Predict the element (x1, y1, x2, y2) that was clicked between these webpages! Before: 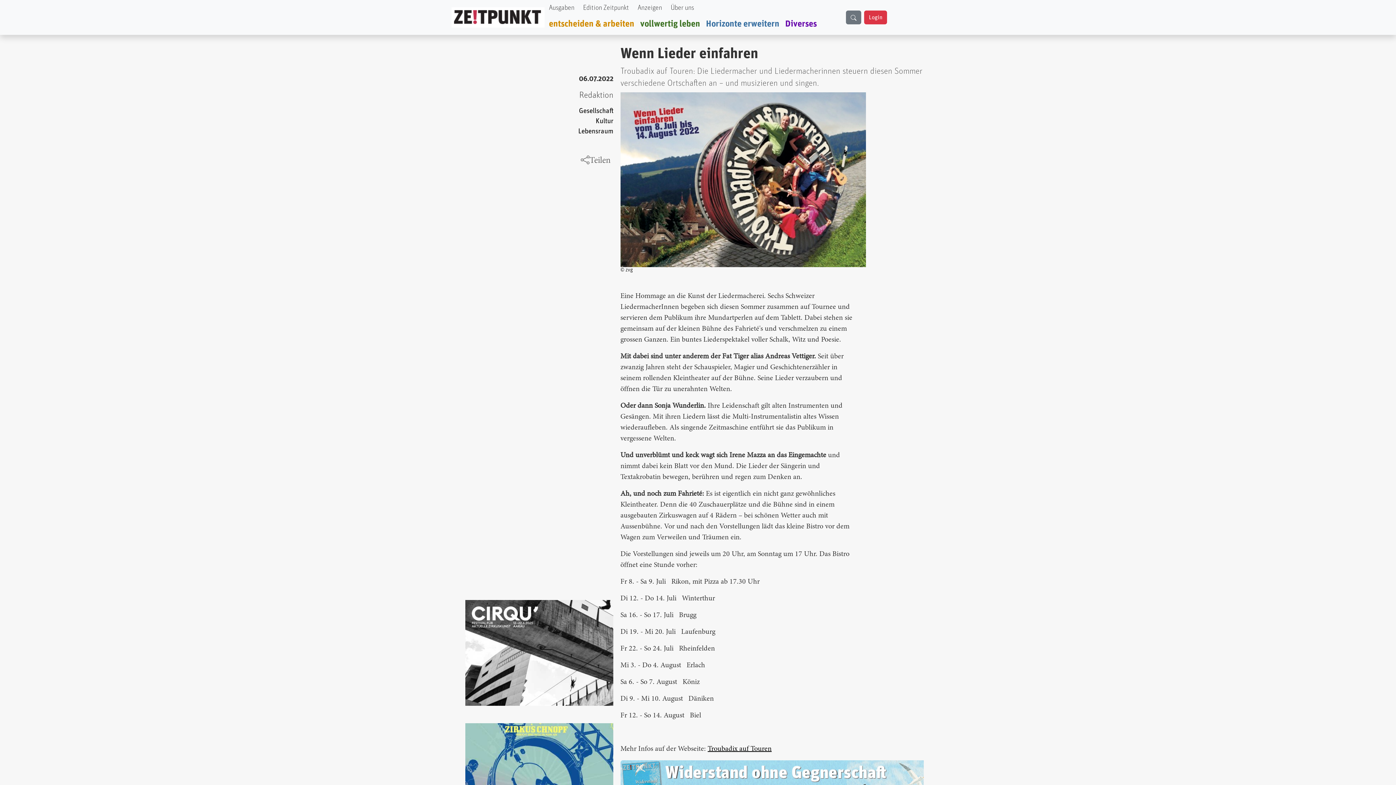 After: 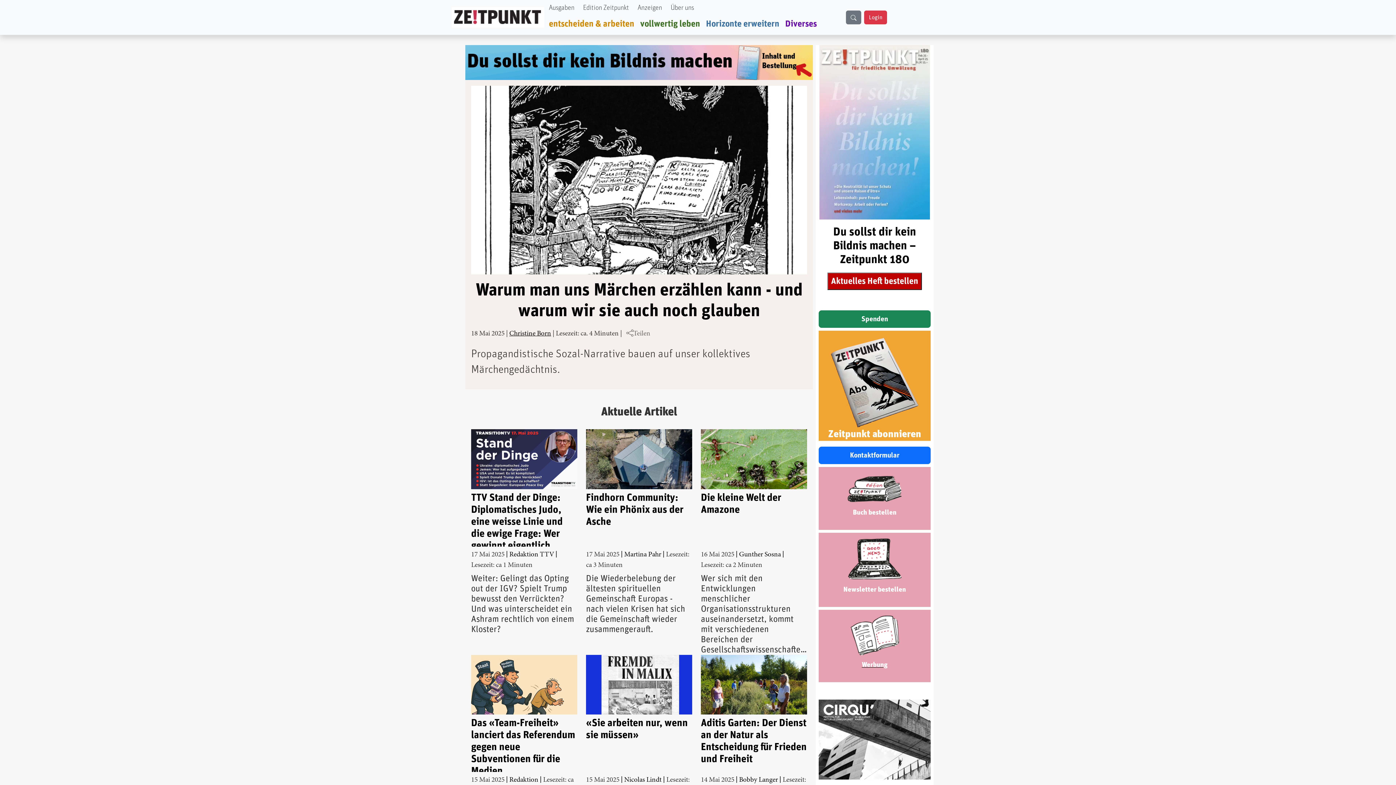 Action: bbox: (451, 13, 544, 20)